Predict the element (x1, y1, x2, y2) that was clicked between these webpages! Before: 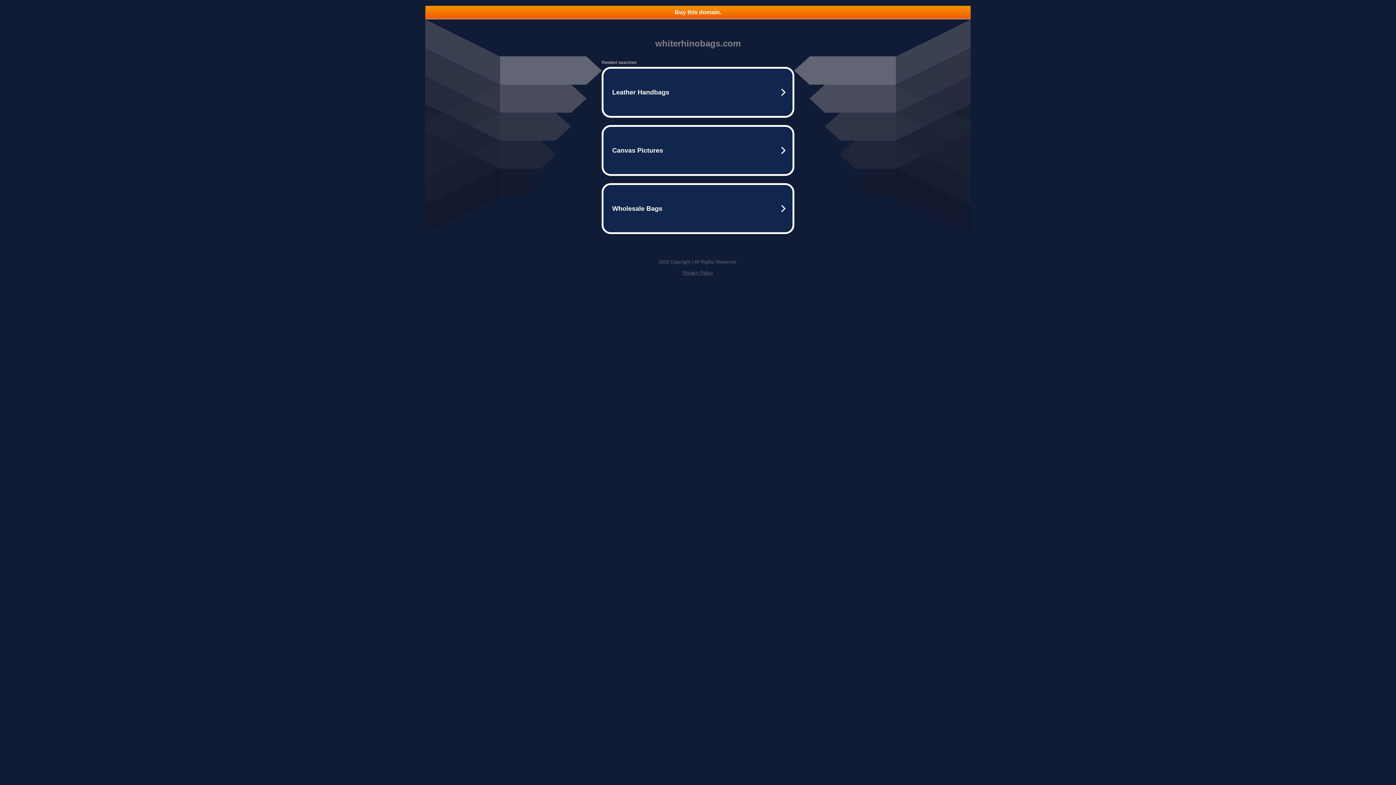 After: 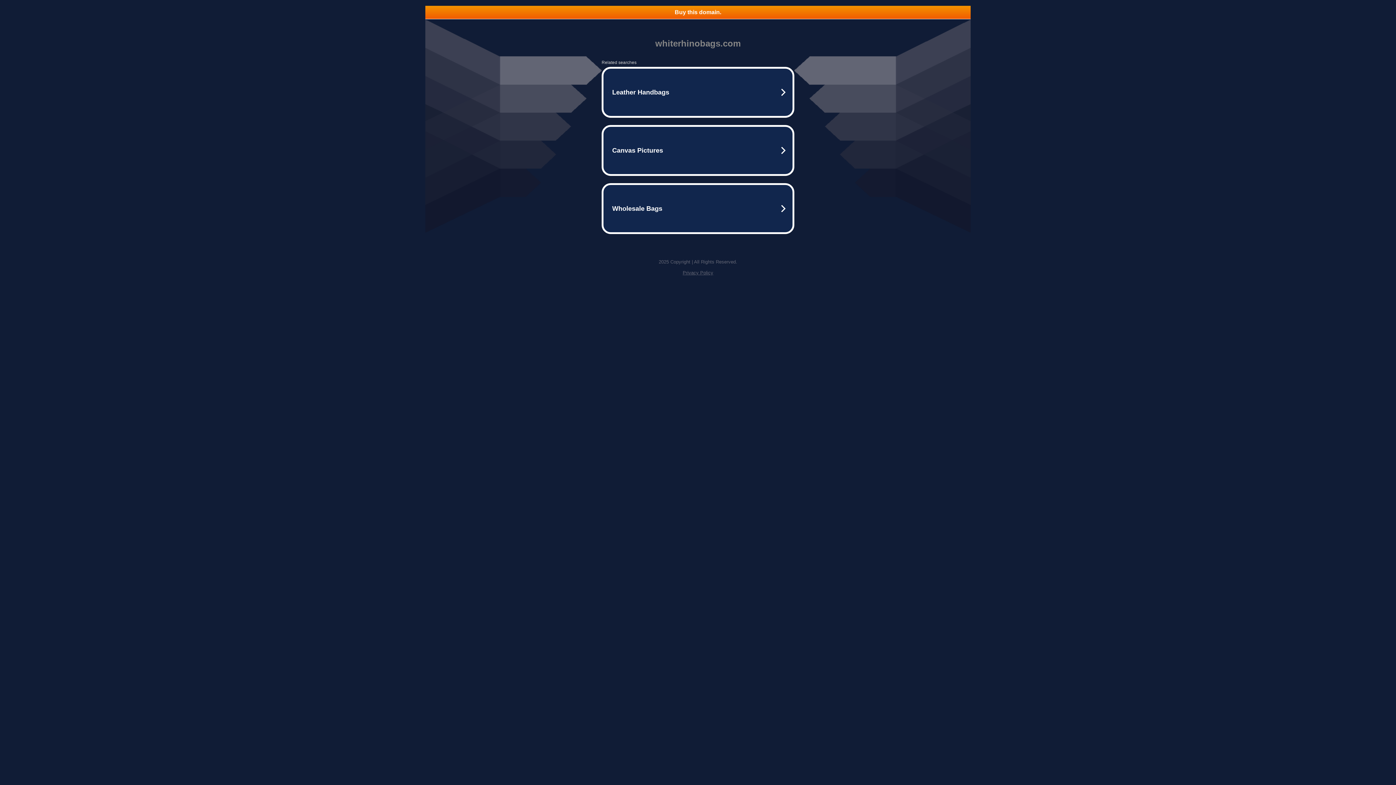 Action: bbox: (425, 5, 970, 18) label: Buy this domain.